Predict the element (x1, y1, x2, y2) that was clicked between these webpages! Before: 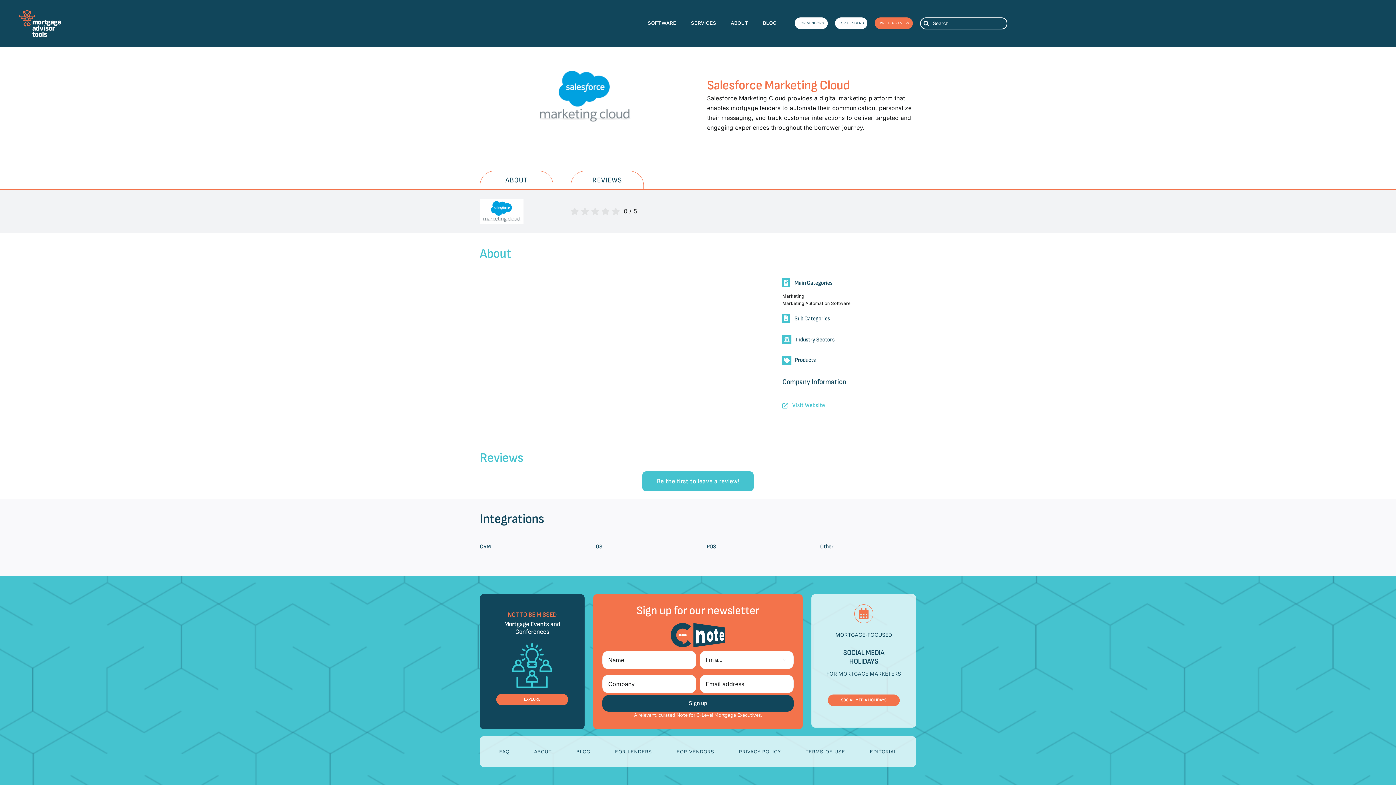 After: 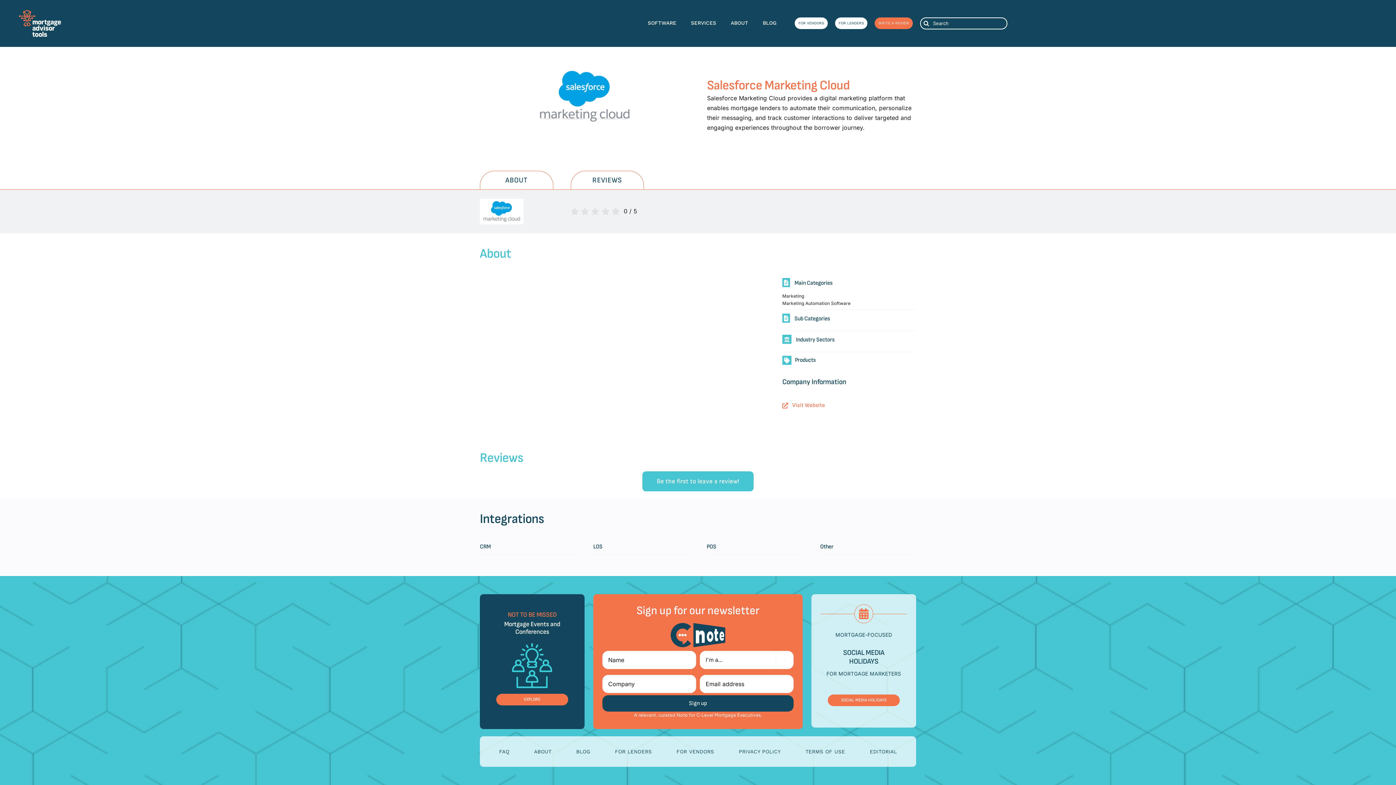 Action: bbox: (782, 397, 825, 413) label: Visit Website